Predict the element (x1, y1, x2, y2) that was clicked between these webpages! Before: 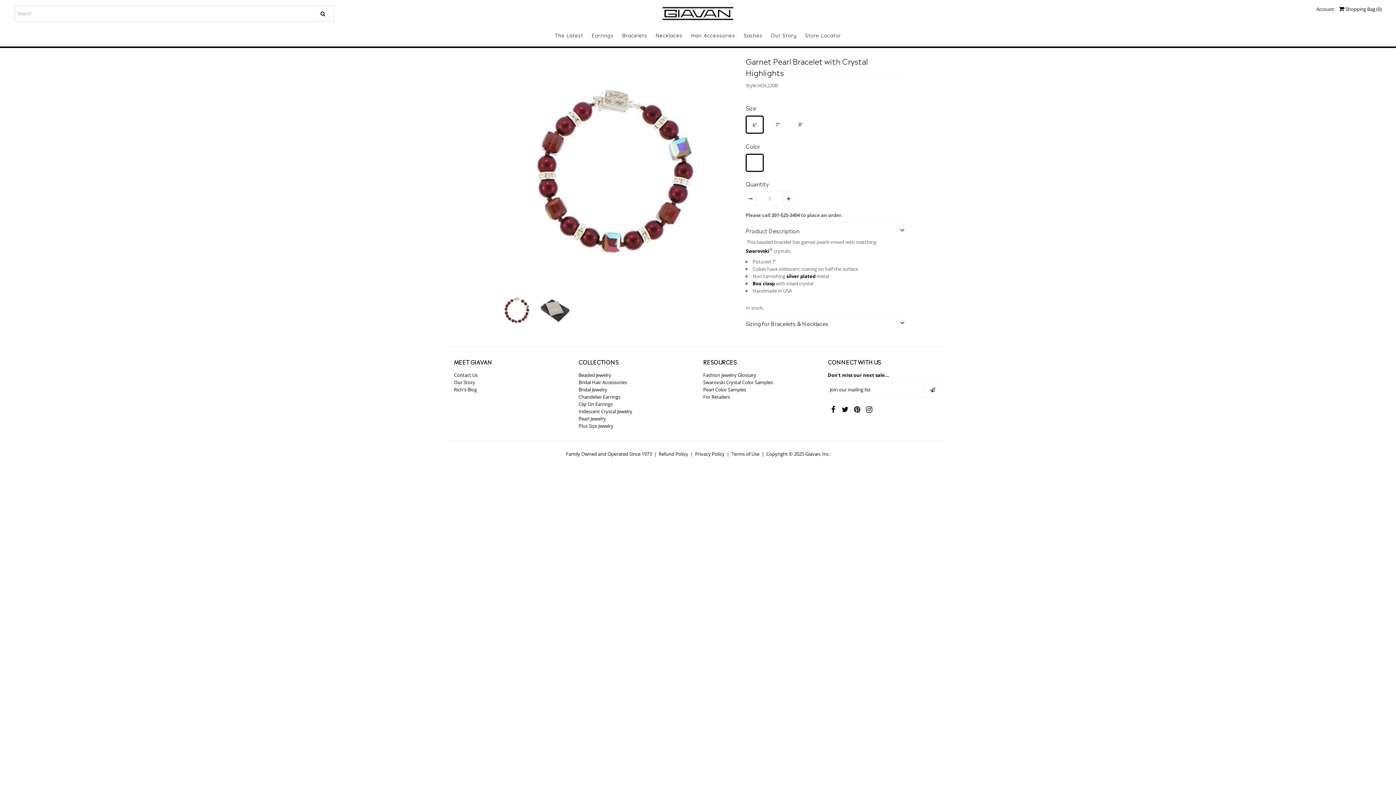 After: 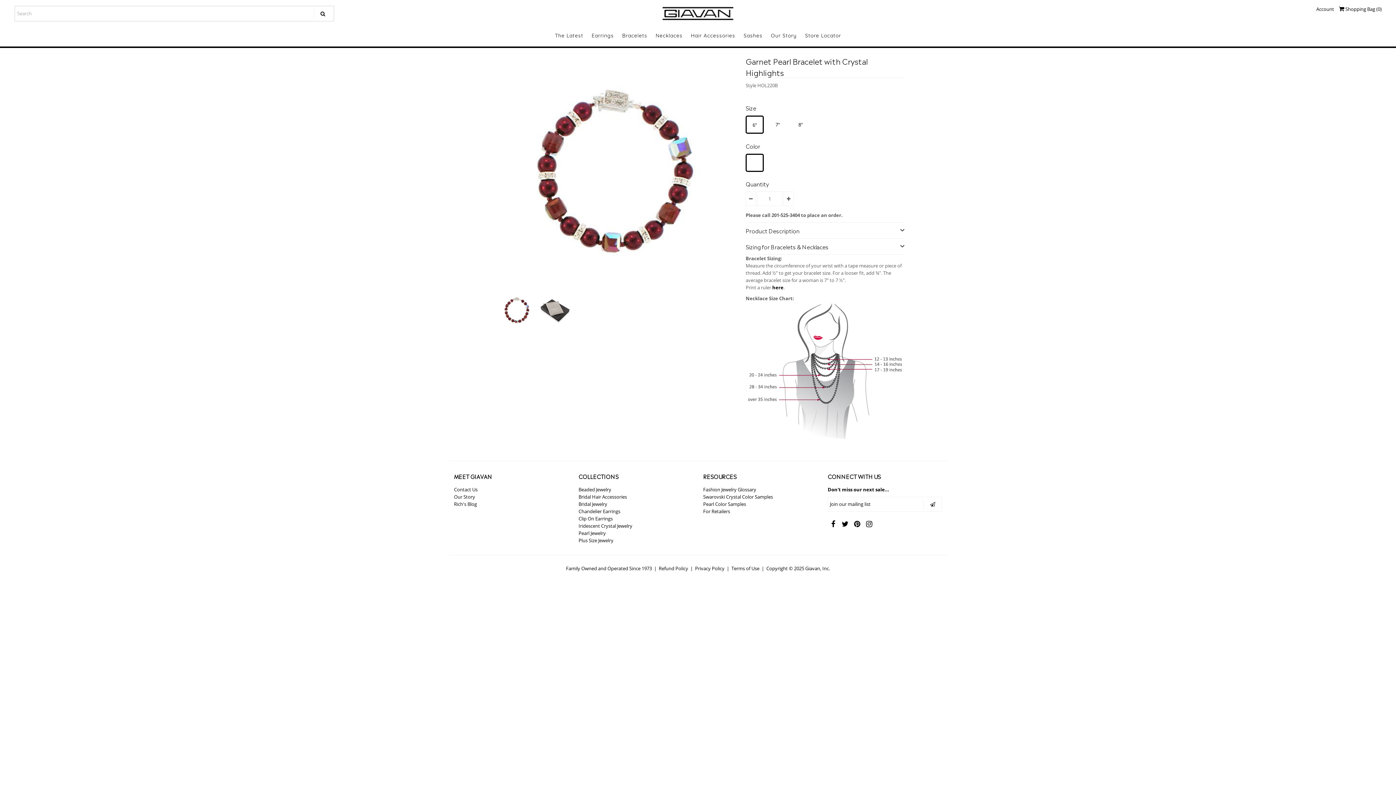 Action: bbox: (745, 315, 904, 327) label: Sizing for Bracelets & Necklaces